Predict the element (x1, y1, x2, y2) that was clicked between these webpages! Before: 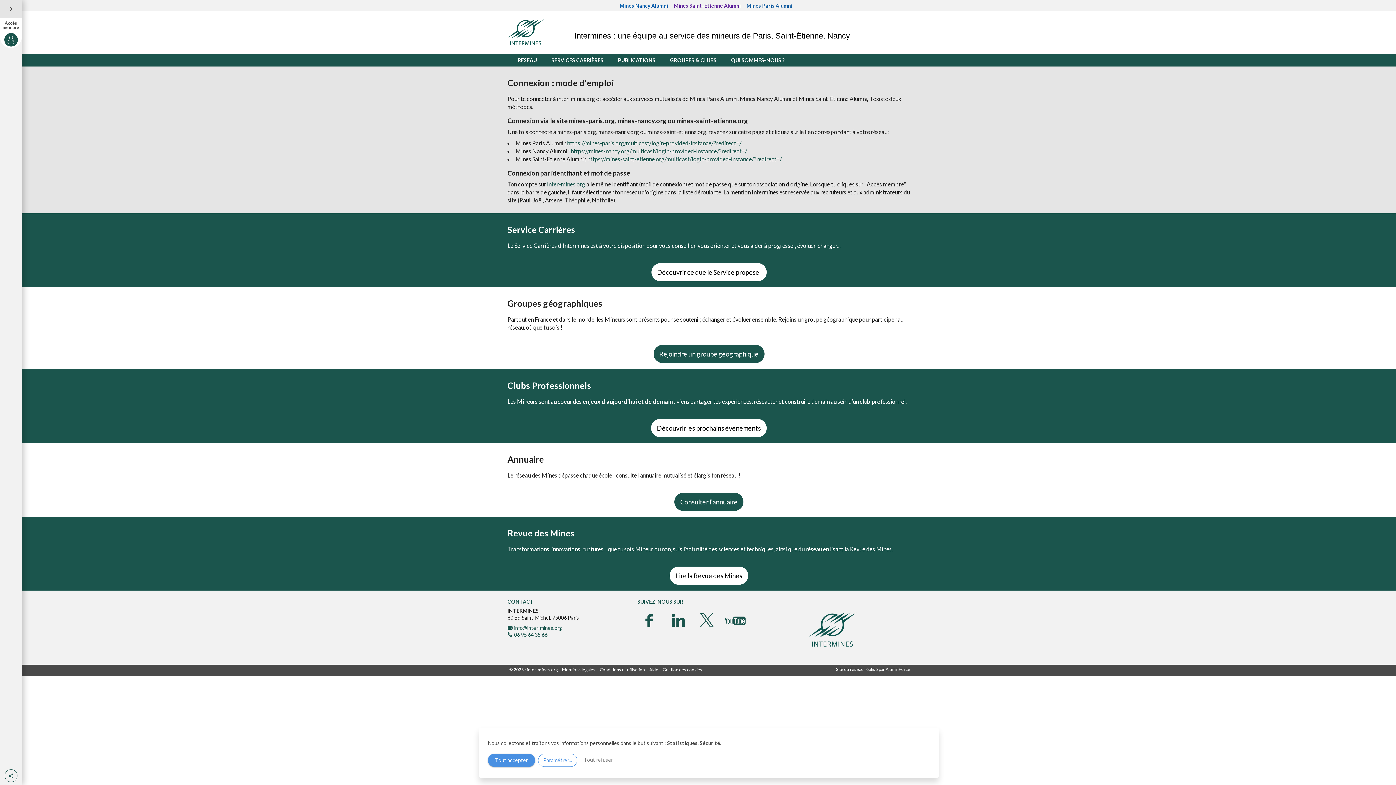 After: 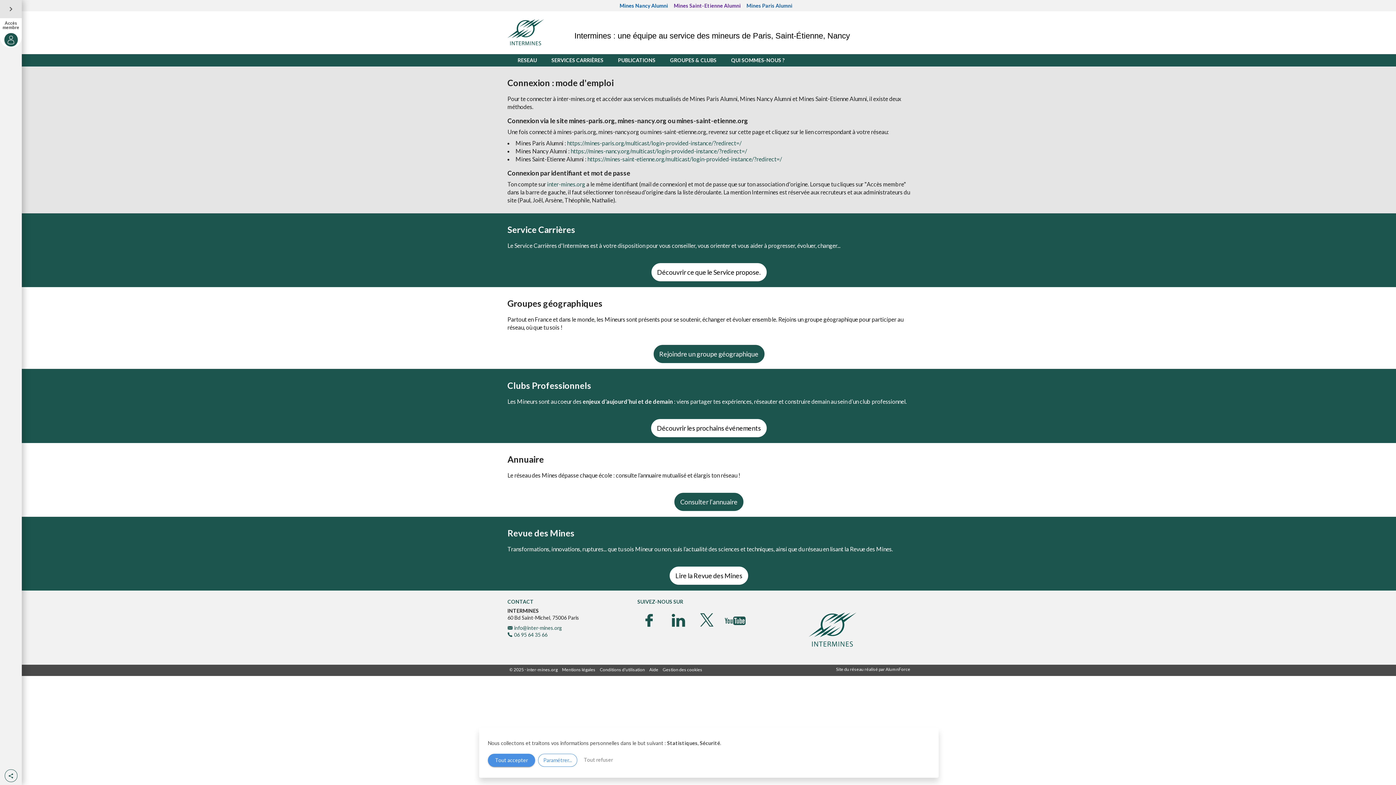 Action: bbox: (526, 667, 557, 672) label: inter-mines.org